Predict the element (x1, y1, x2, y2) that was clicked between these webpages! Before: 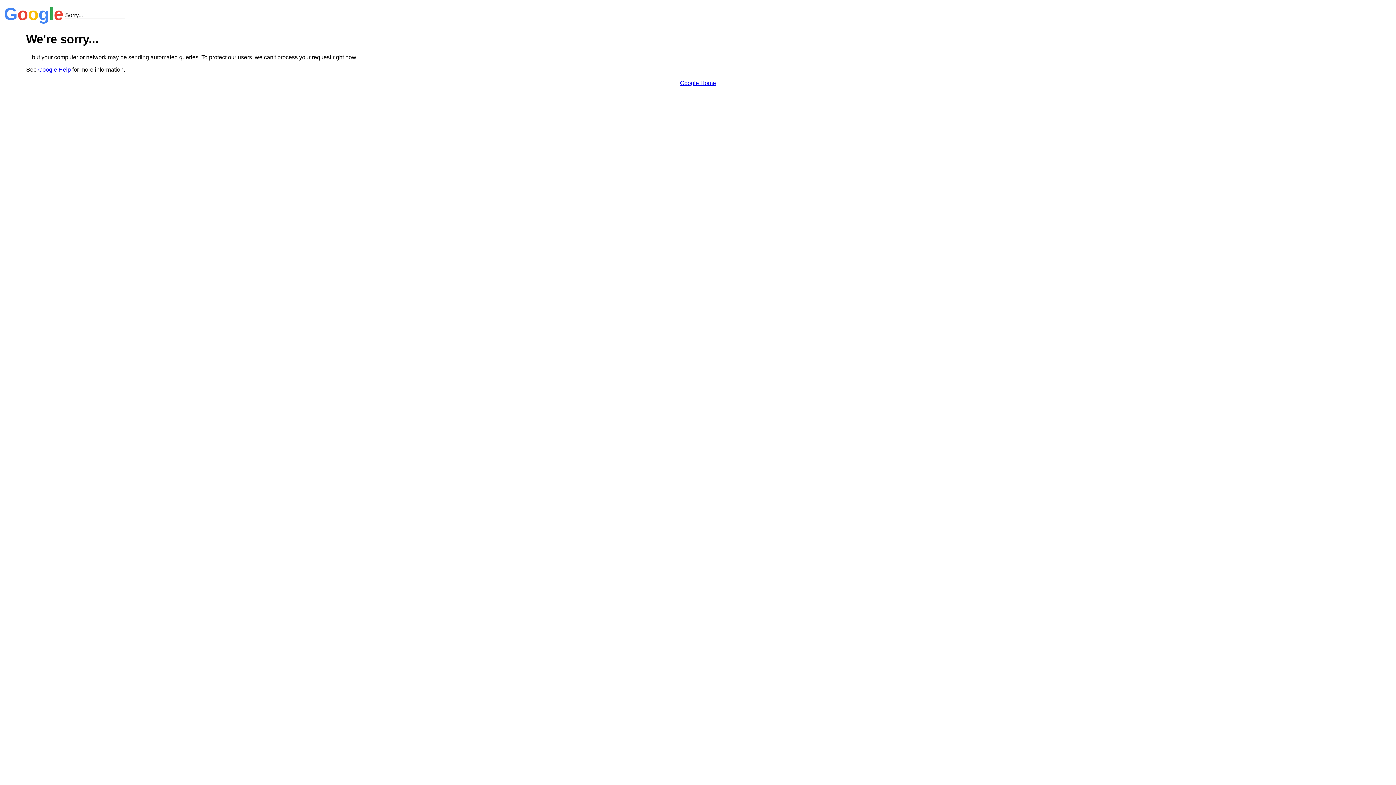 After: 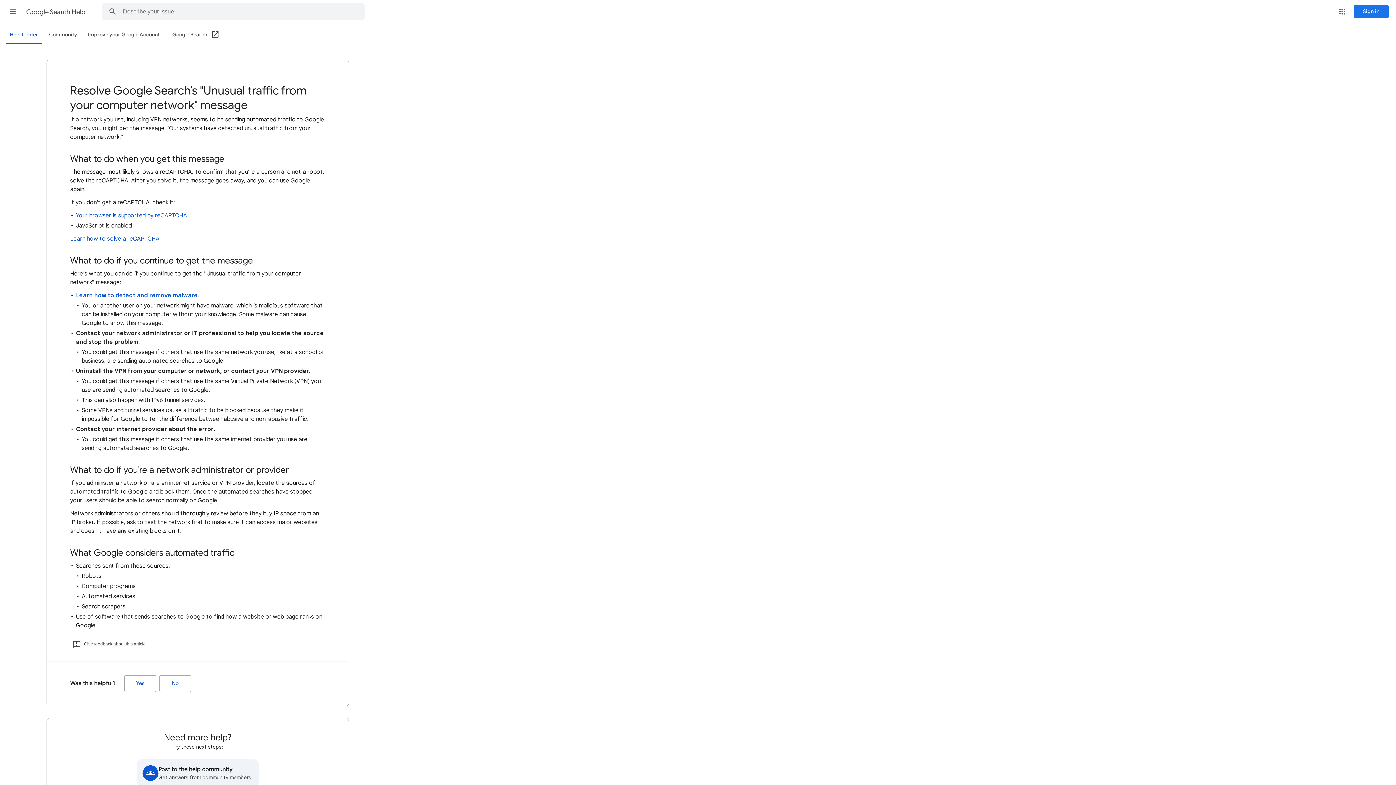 Action: bbox: (38, 66, 70, 72) label: Google Help